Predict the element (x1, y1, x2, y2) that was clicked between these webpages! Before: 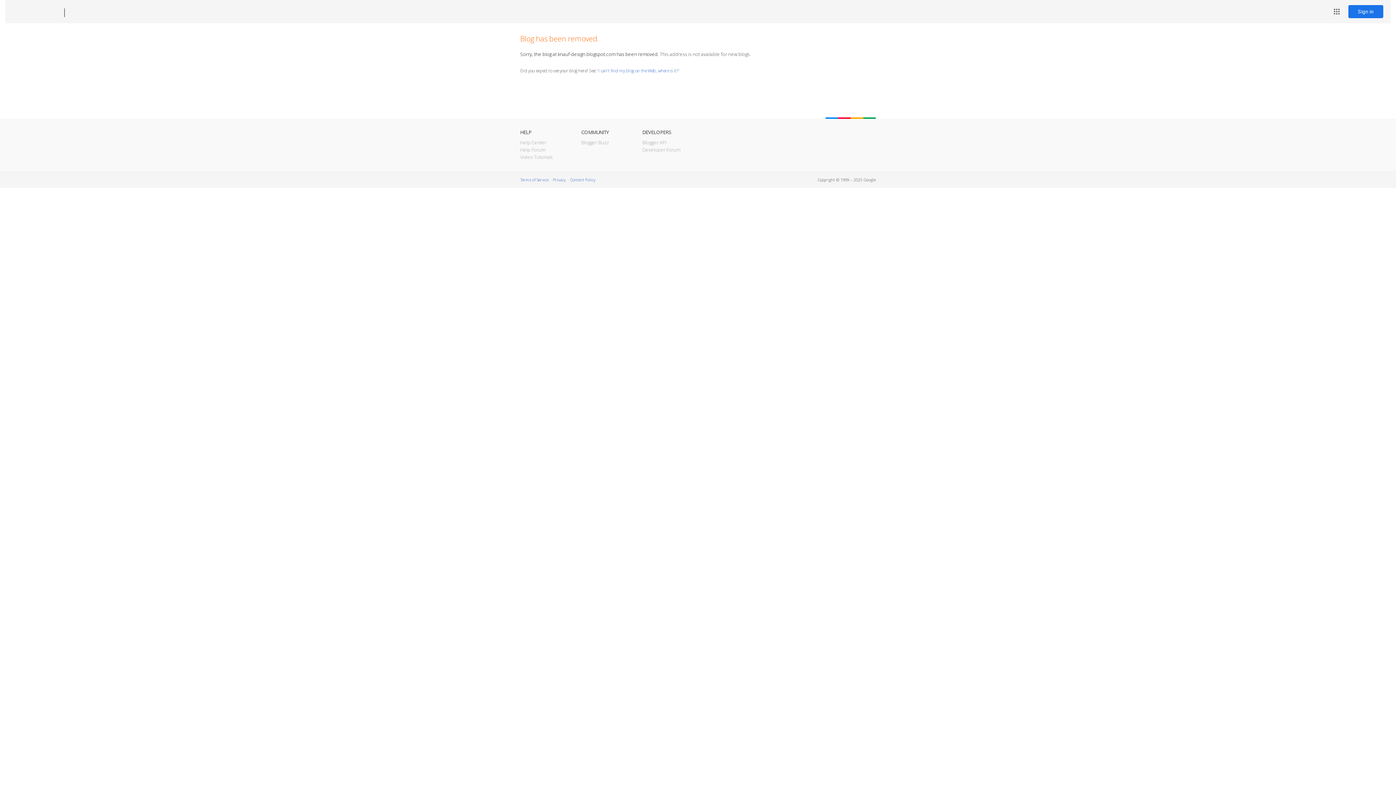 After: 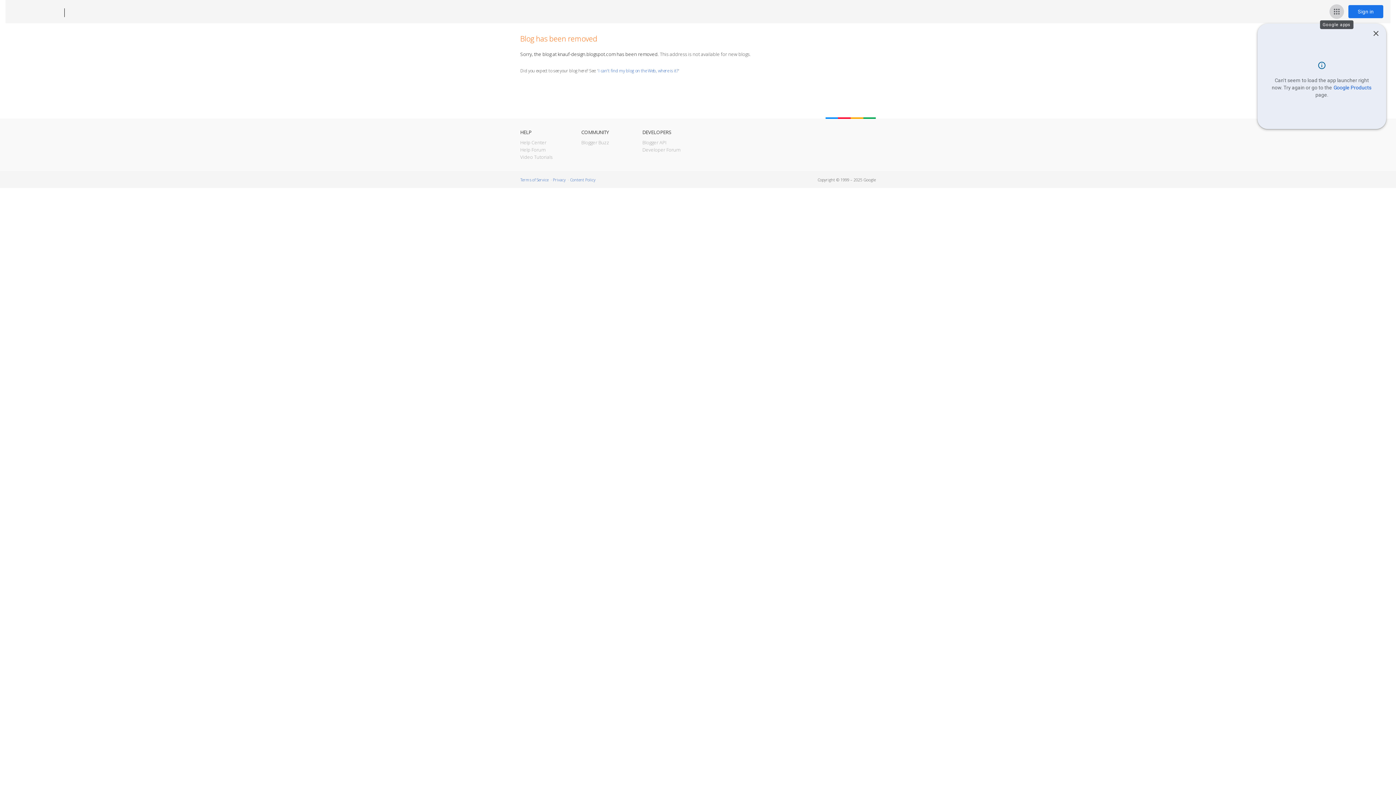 Action: bbox: (1329, 4, 1344, 18) label: Google apps